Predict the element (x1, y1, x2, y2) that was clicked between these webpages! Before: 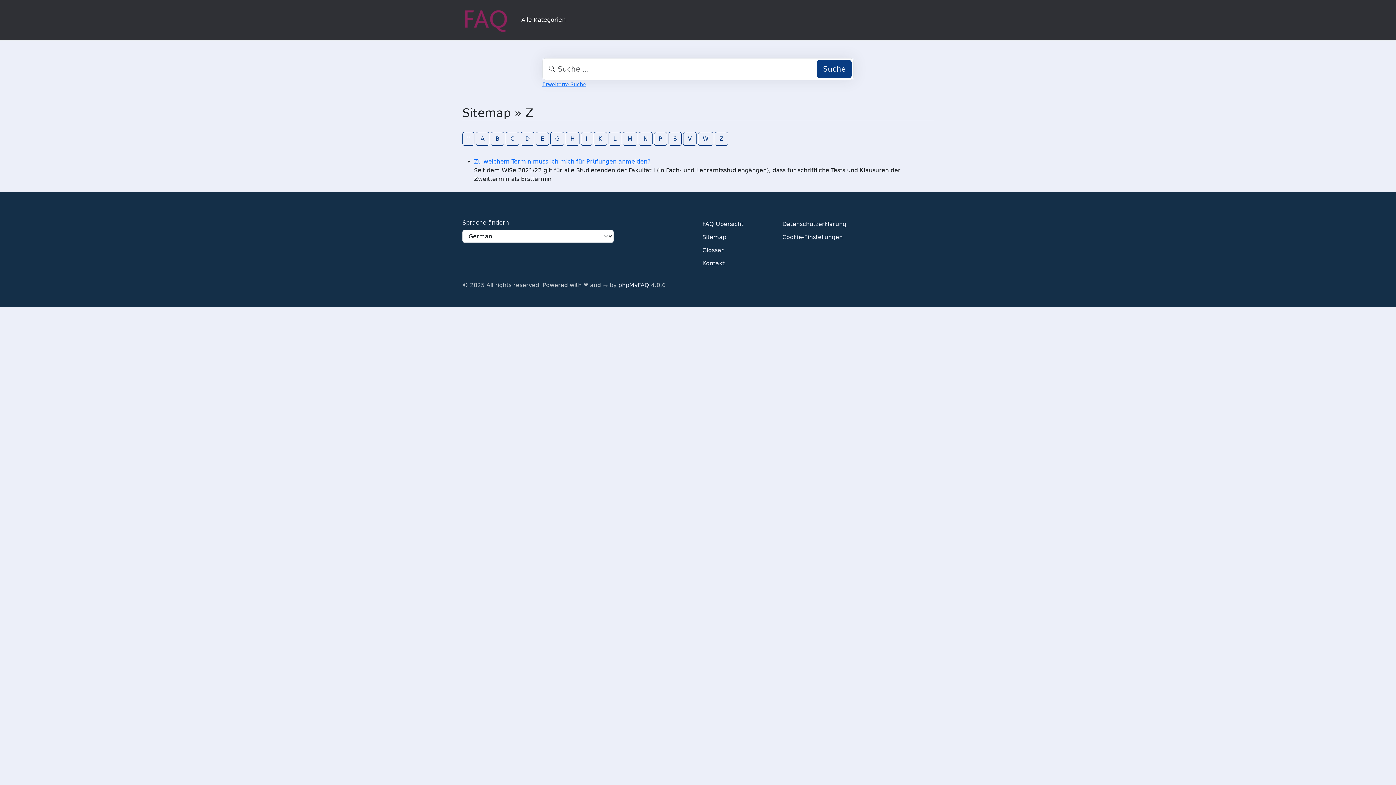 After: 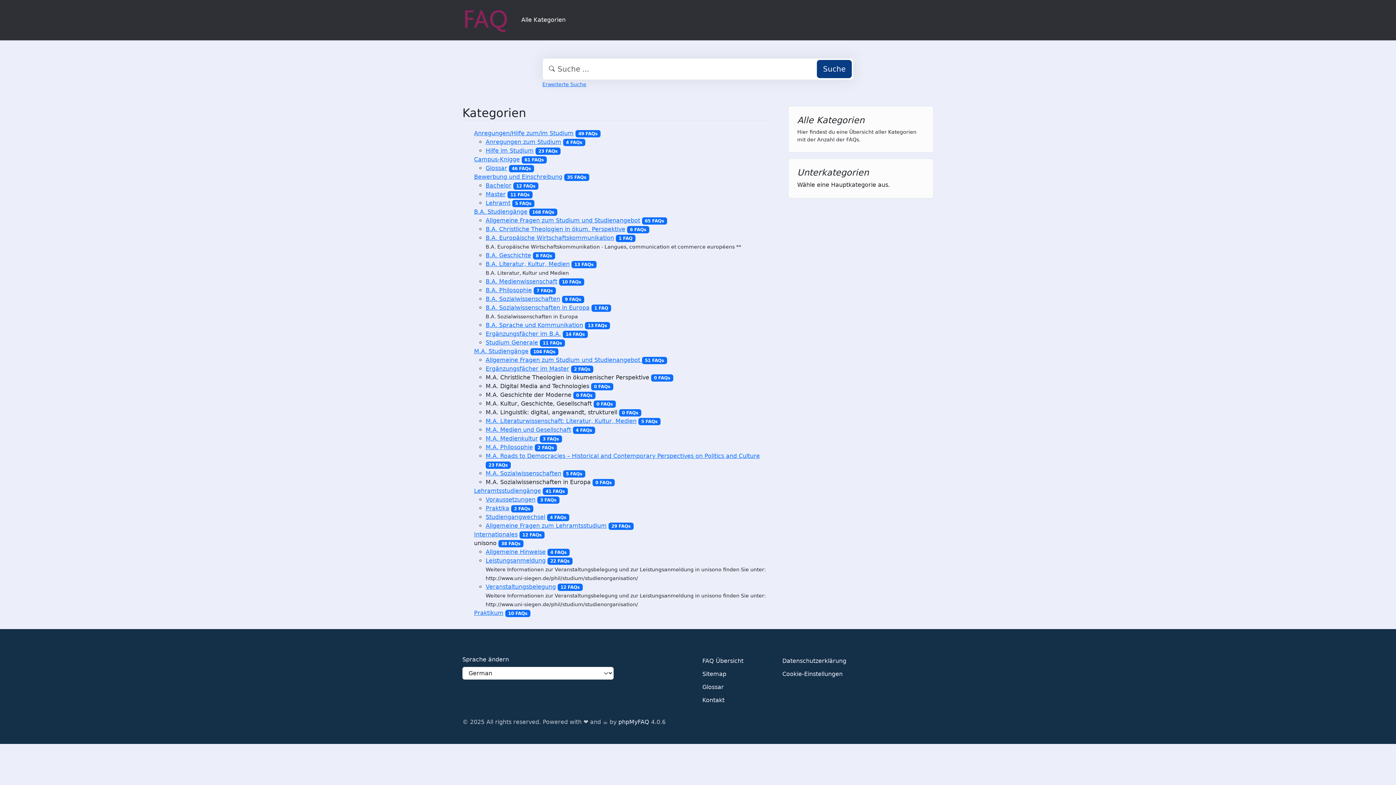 Action: label: Alle Kategorien bbox: (518, 12, 568, 27)